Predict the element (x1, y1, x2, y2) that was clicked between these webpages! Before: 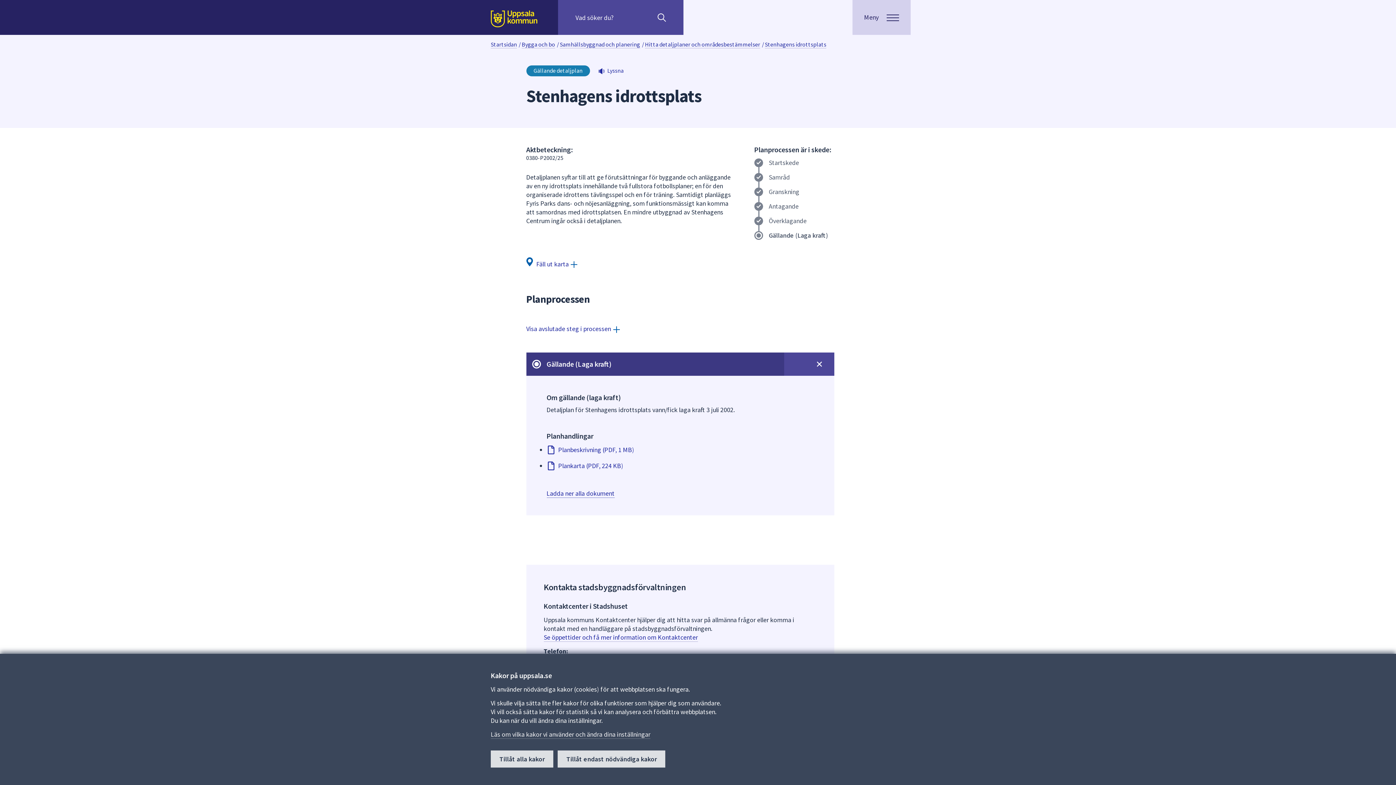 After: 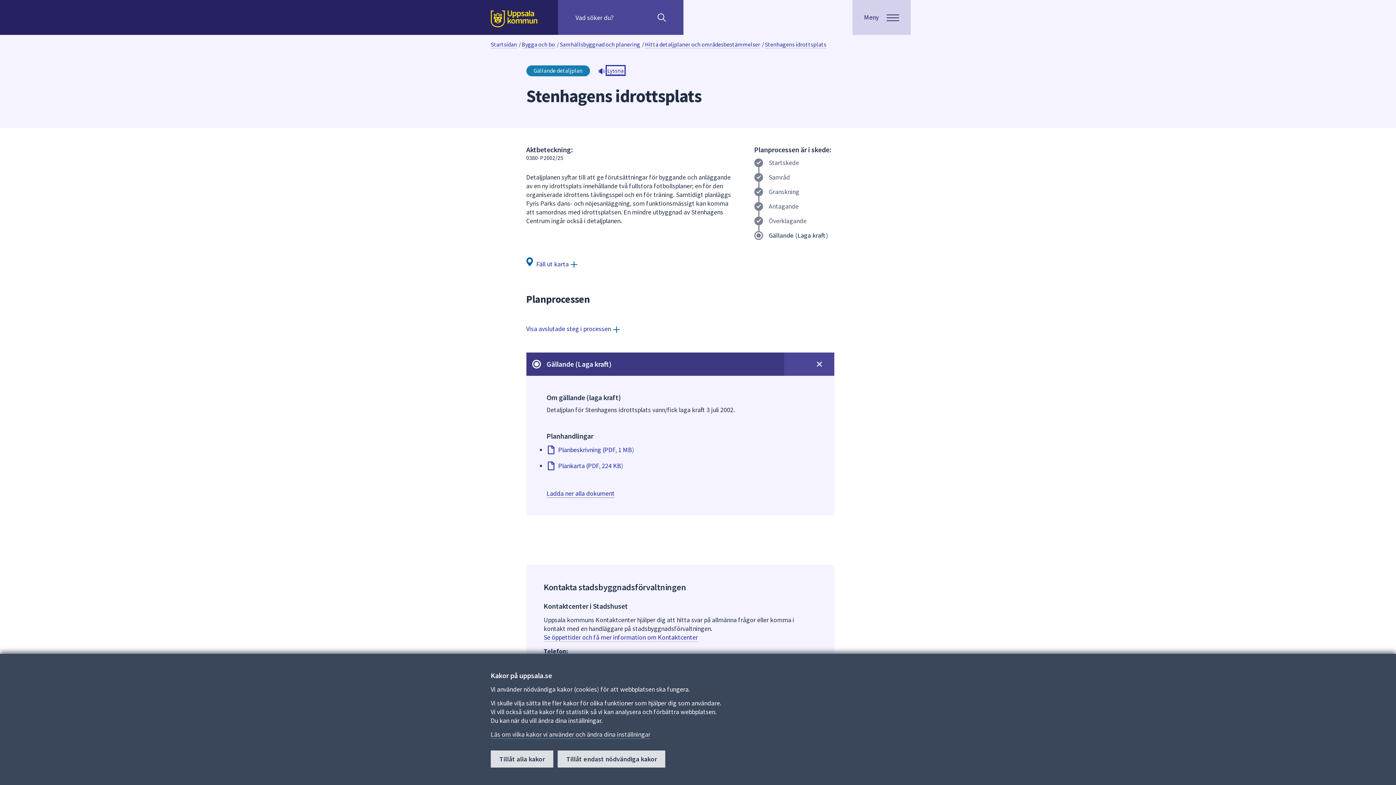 Action: bbox: (607, 66, 623, 74) label: Lyssna